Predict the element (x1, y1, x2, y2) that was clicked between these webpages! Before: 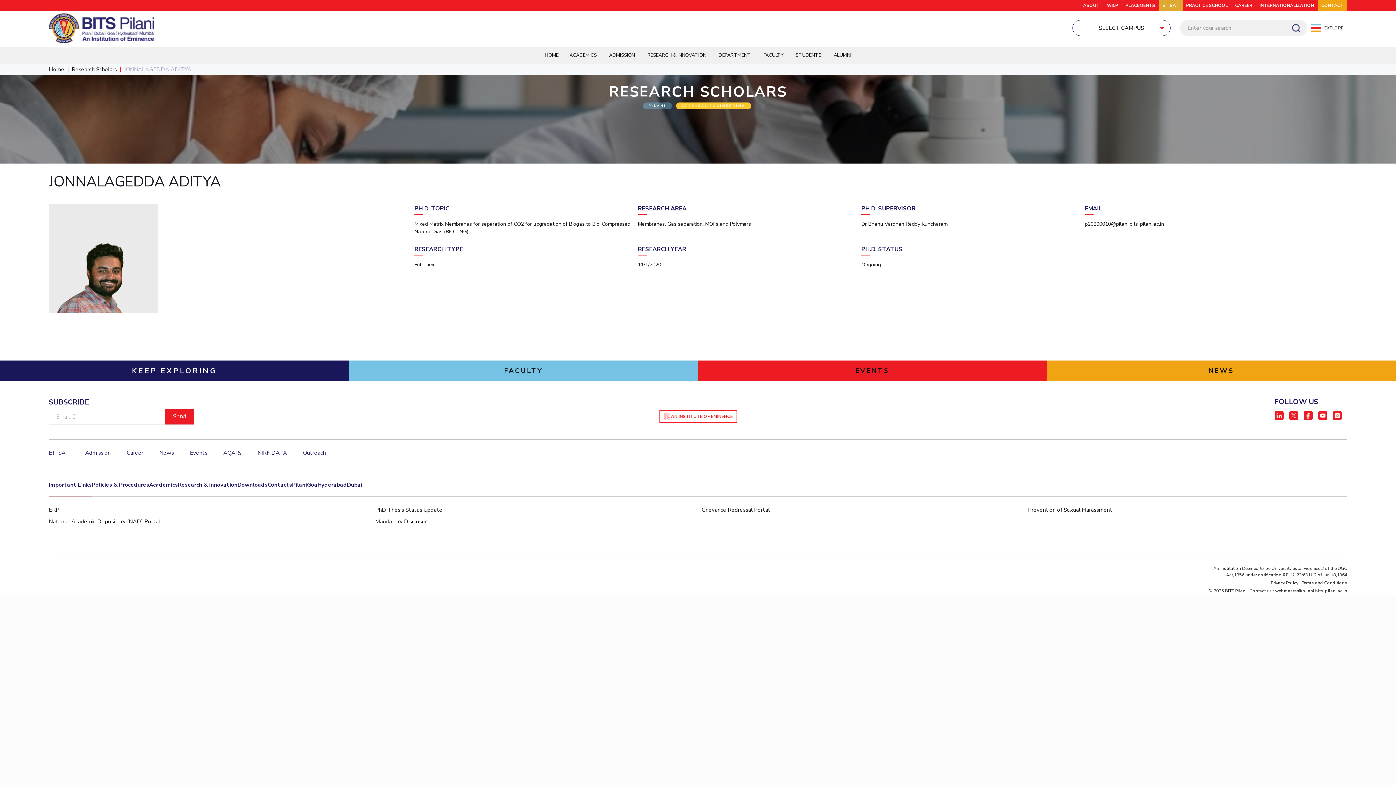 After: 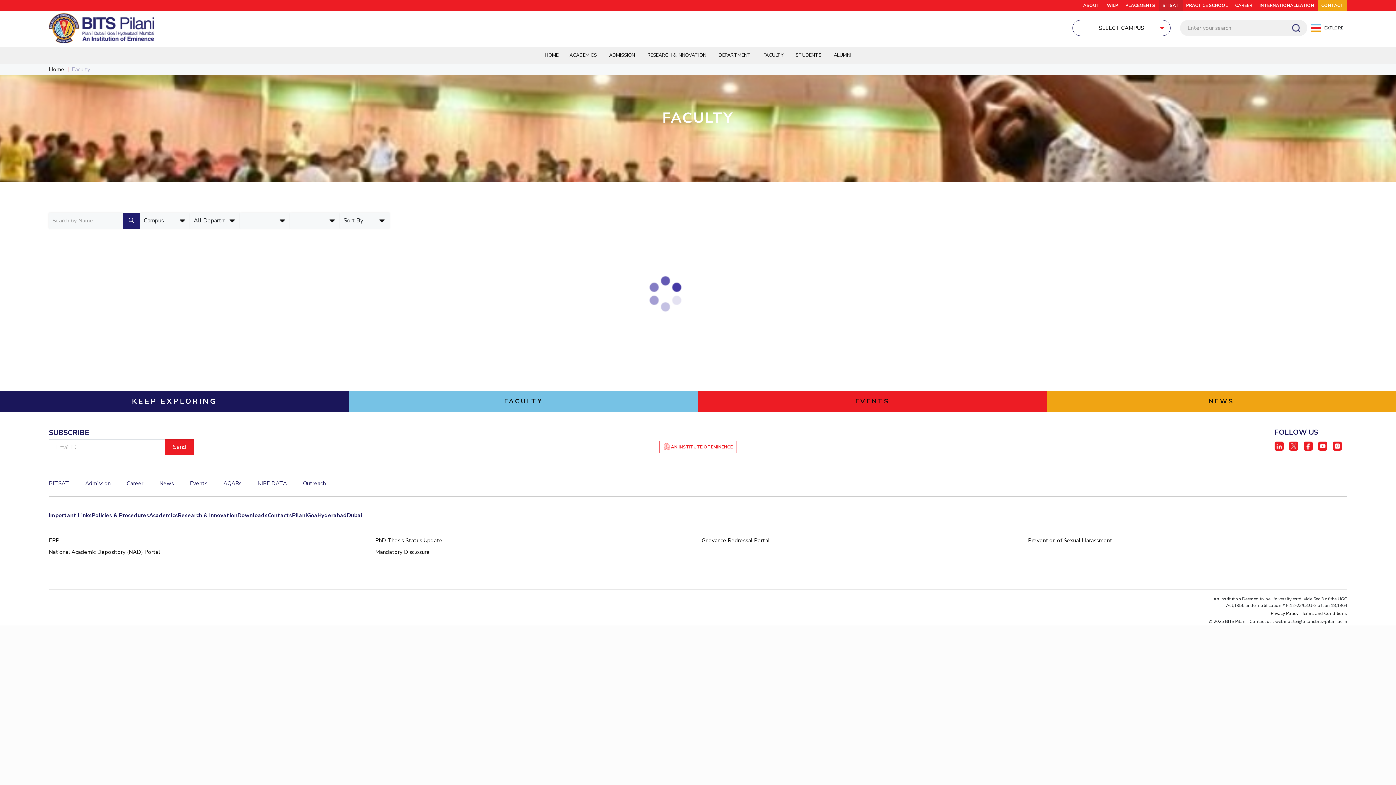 Action: bbox: (349, 360, 698, 381) label: FACULTY